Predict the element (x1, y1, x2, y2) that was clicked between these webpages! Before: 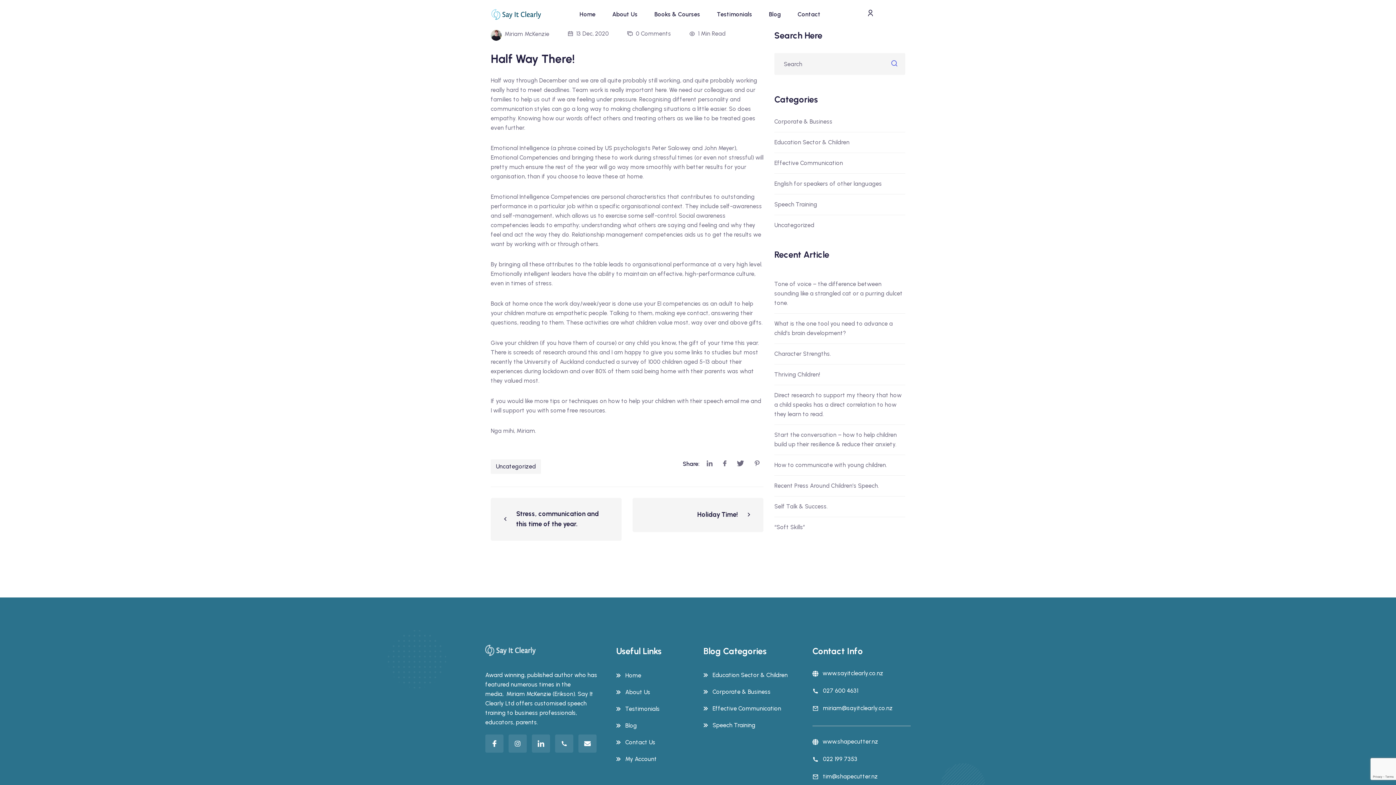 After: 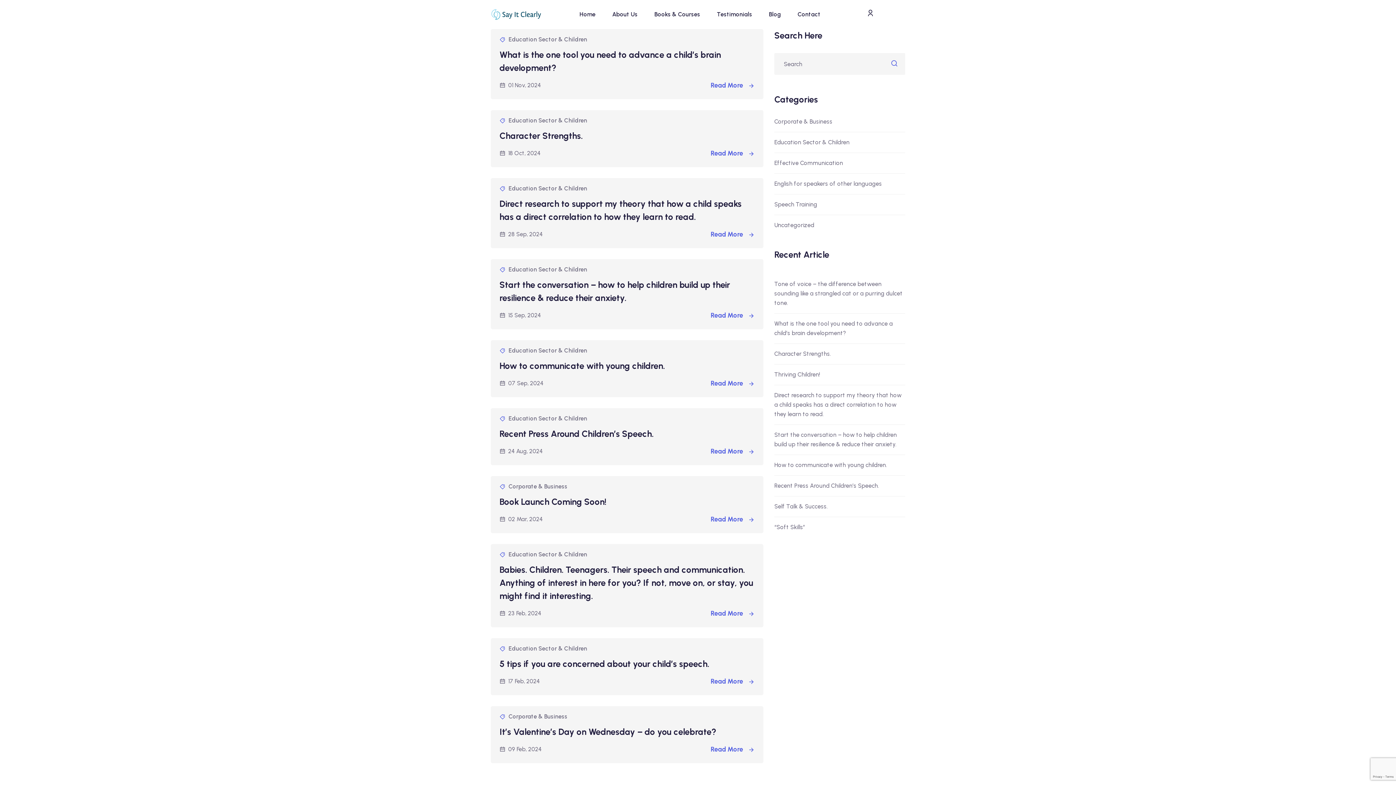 Action: label: Education Sector & Children bbox: (774, 138, 849, 145)